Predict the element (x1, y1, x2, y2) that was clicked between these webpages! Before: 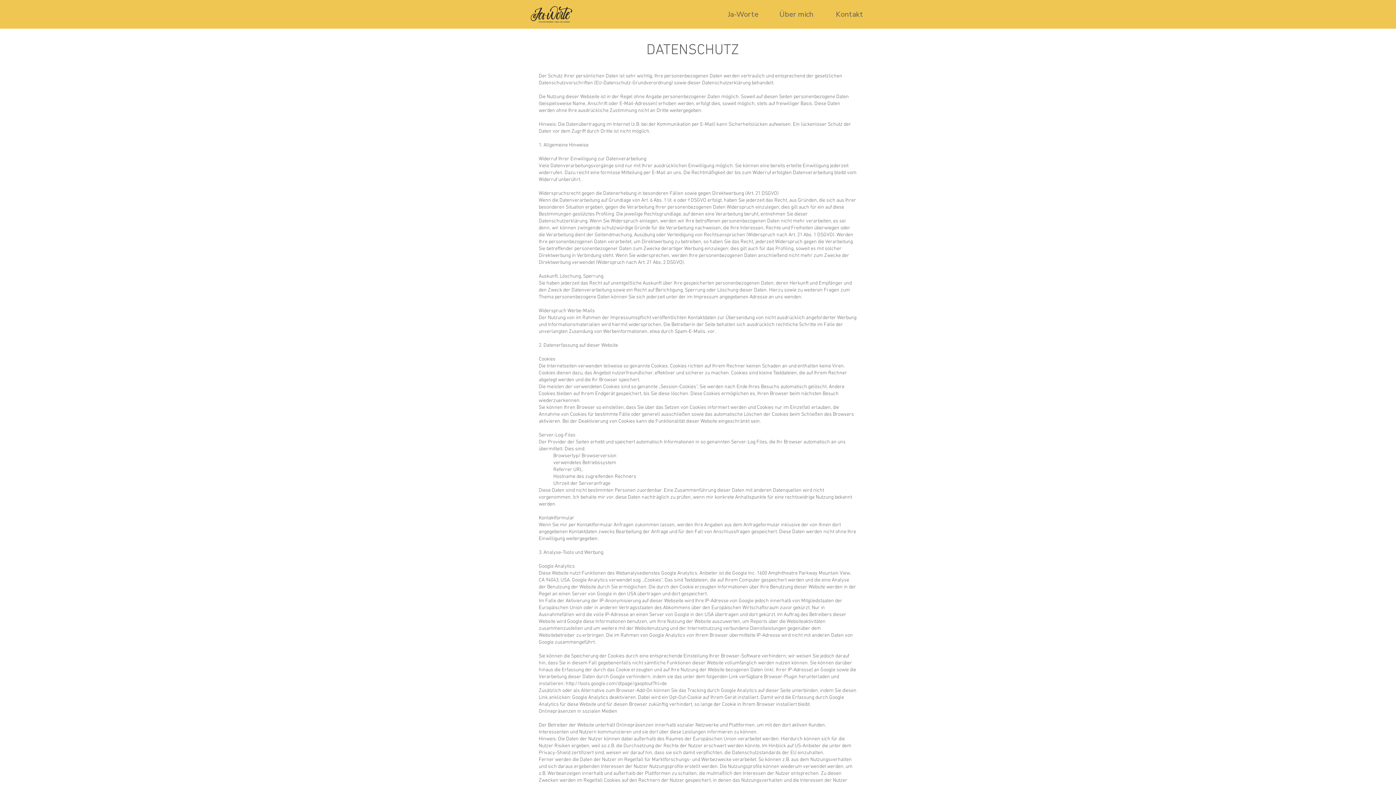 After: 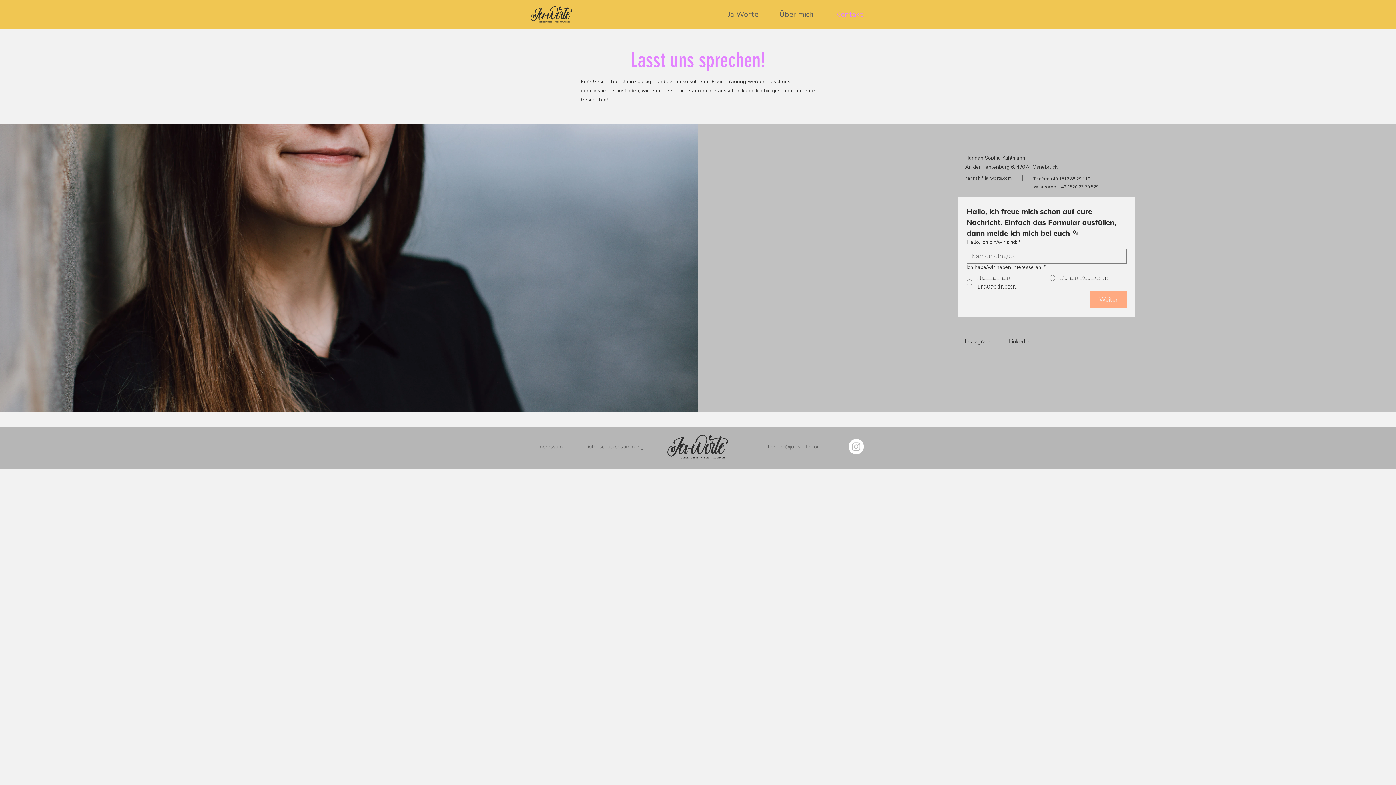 Action: label: Kontakt bbox: (823, 4, 876, 24)